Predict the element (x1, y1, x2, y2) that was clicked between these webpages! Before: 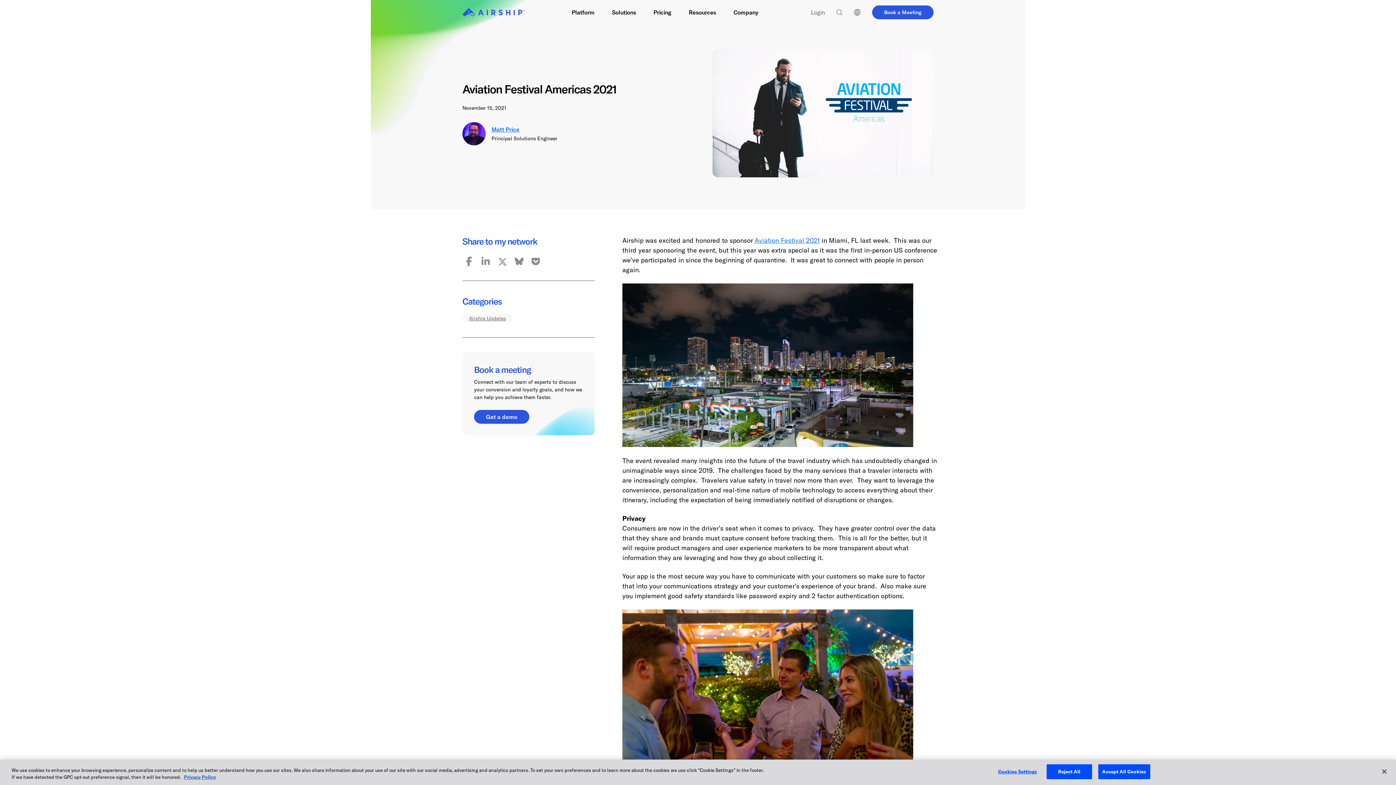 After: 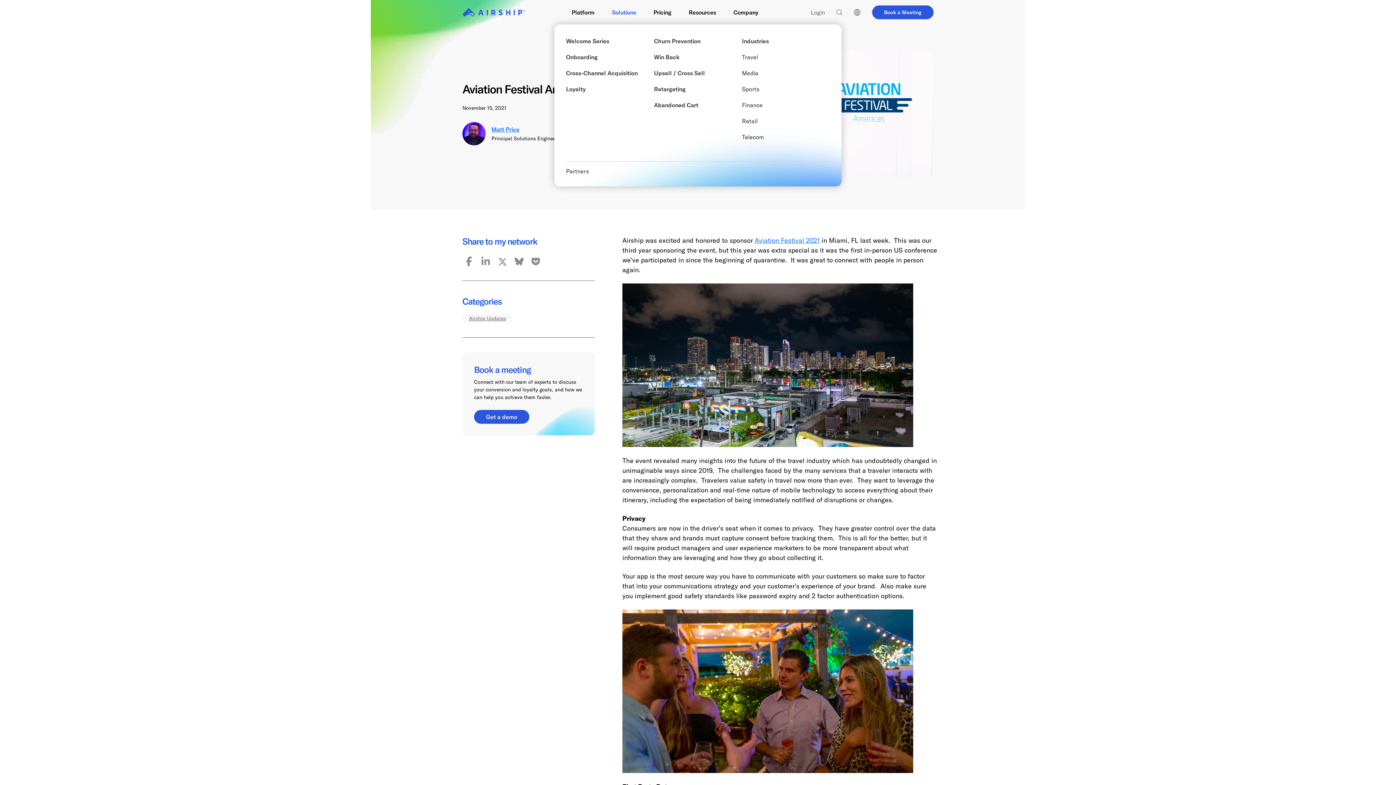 Action: label: Solutions bbox: (603, 0, 644, 24)